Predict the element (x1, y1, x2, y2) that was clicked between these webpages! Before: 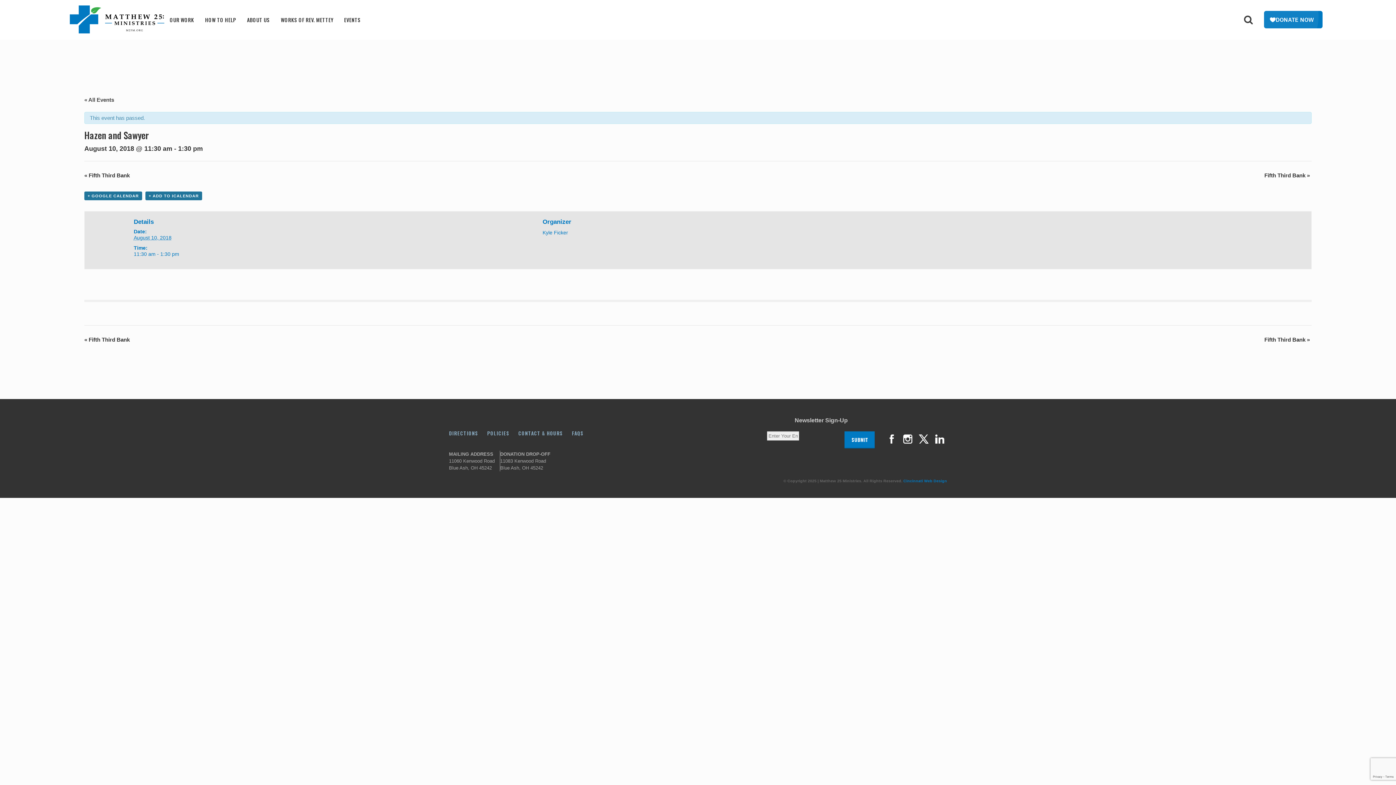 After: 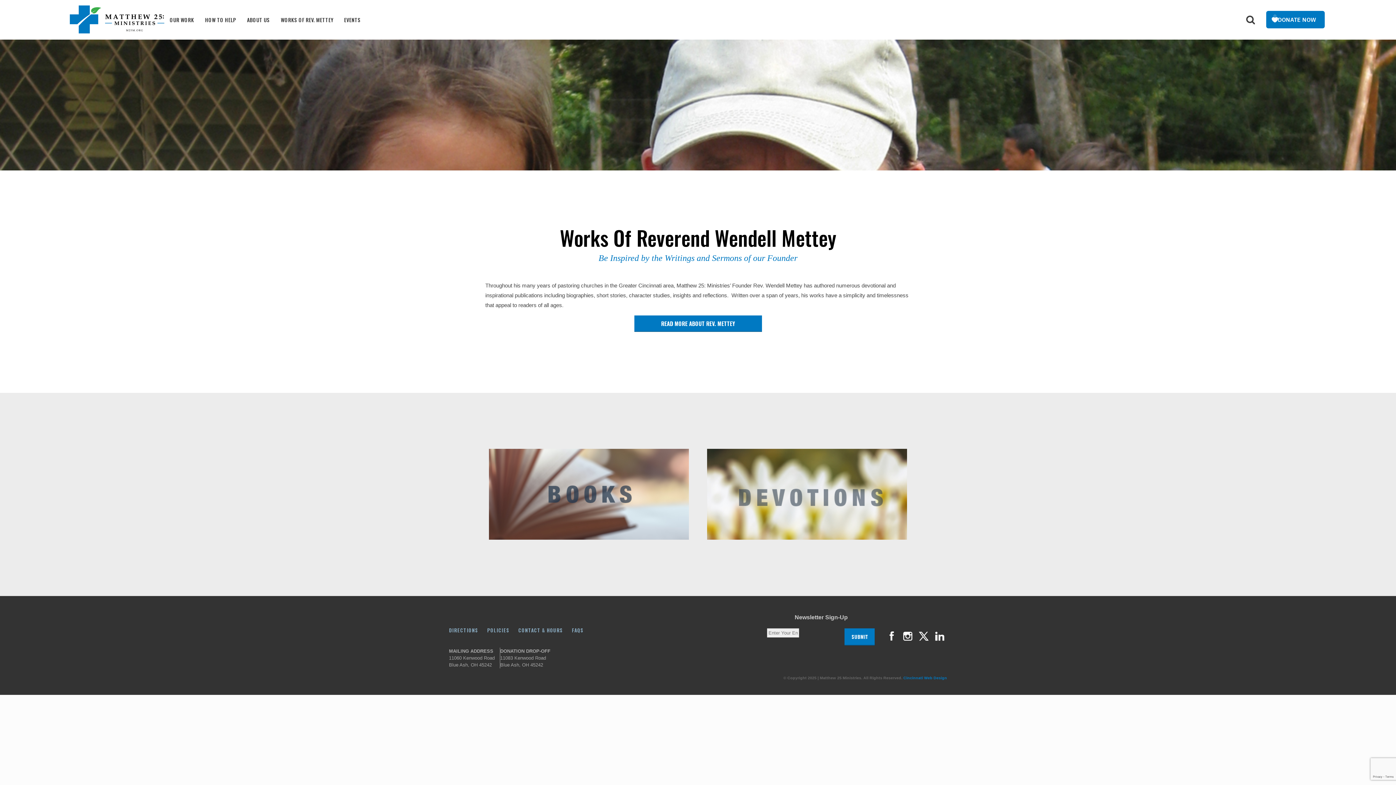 Action: label: WORKS OF REV. METTEY bbox: (275, 0, 338, 39)